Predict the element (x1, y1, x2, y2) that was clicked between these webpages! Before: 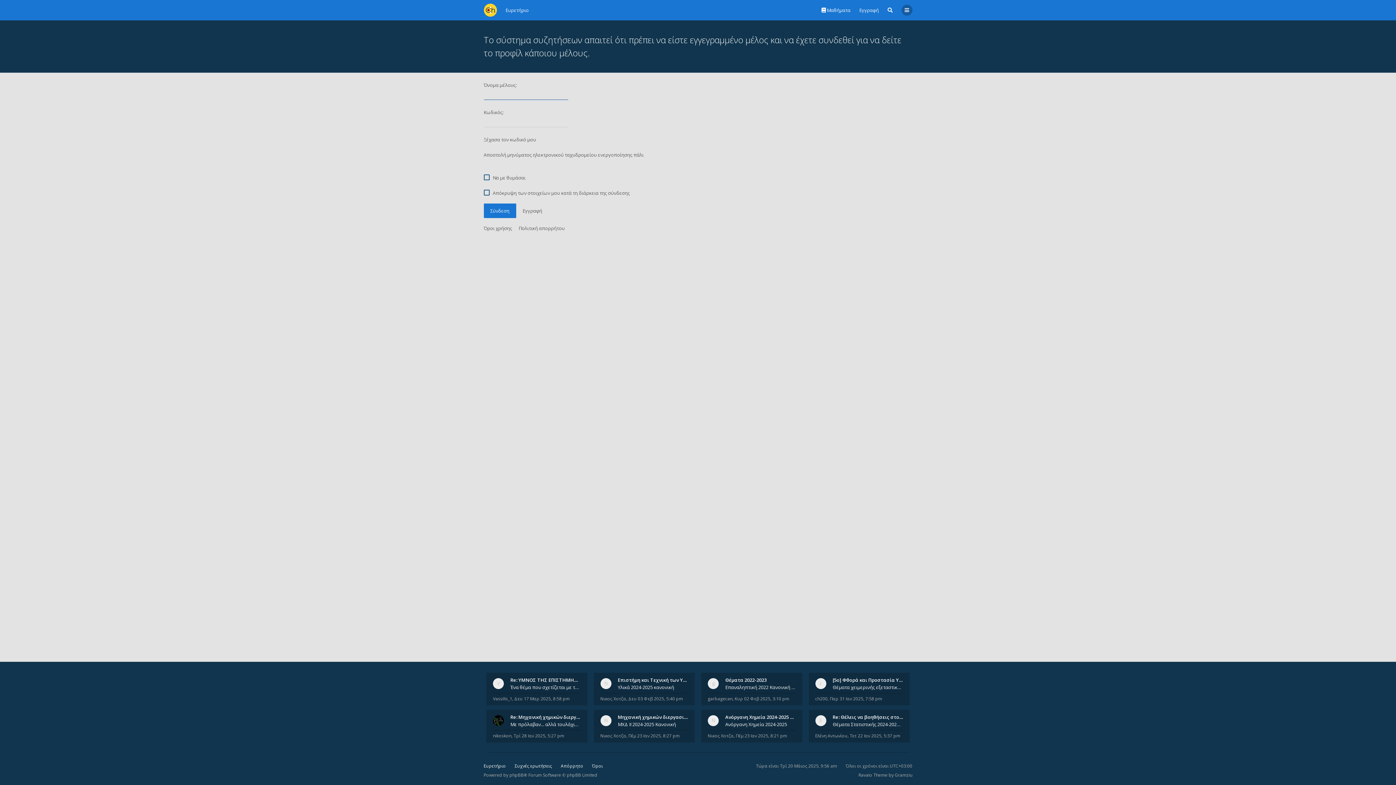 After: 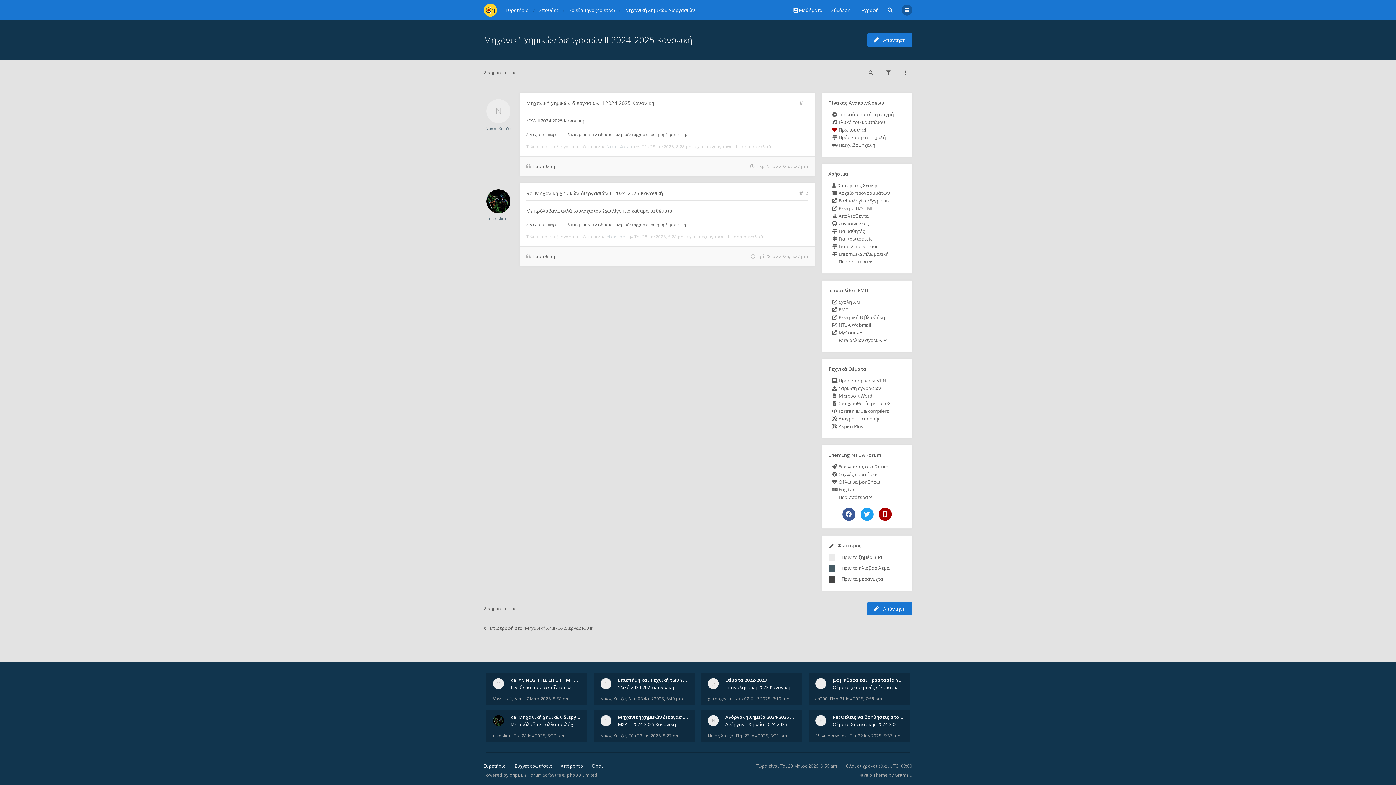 Action: label: Τρί 28 Ιαν 2025, 5:27 pm bbox: (513, 733, 564, 739)